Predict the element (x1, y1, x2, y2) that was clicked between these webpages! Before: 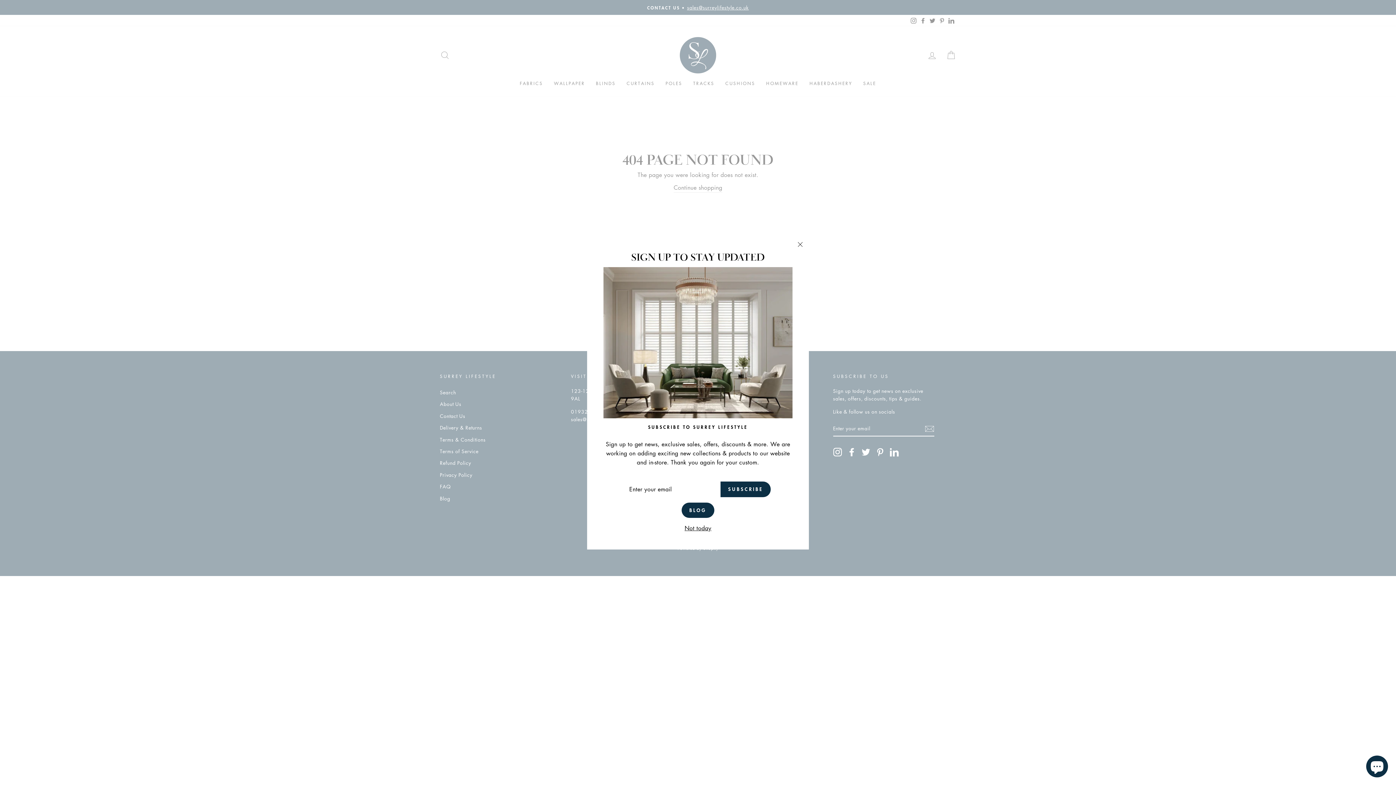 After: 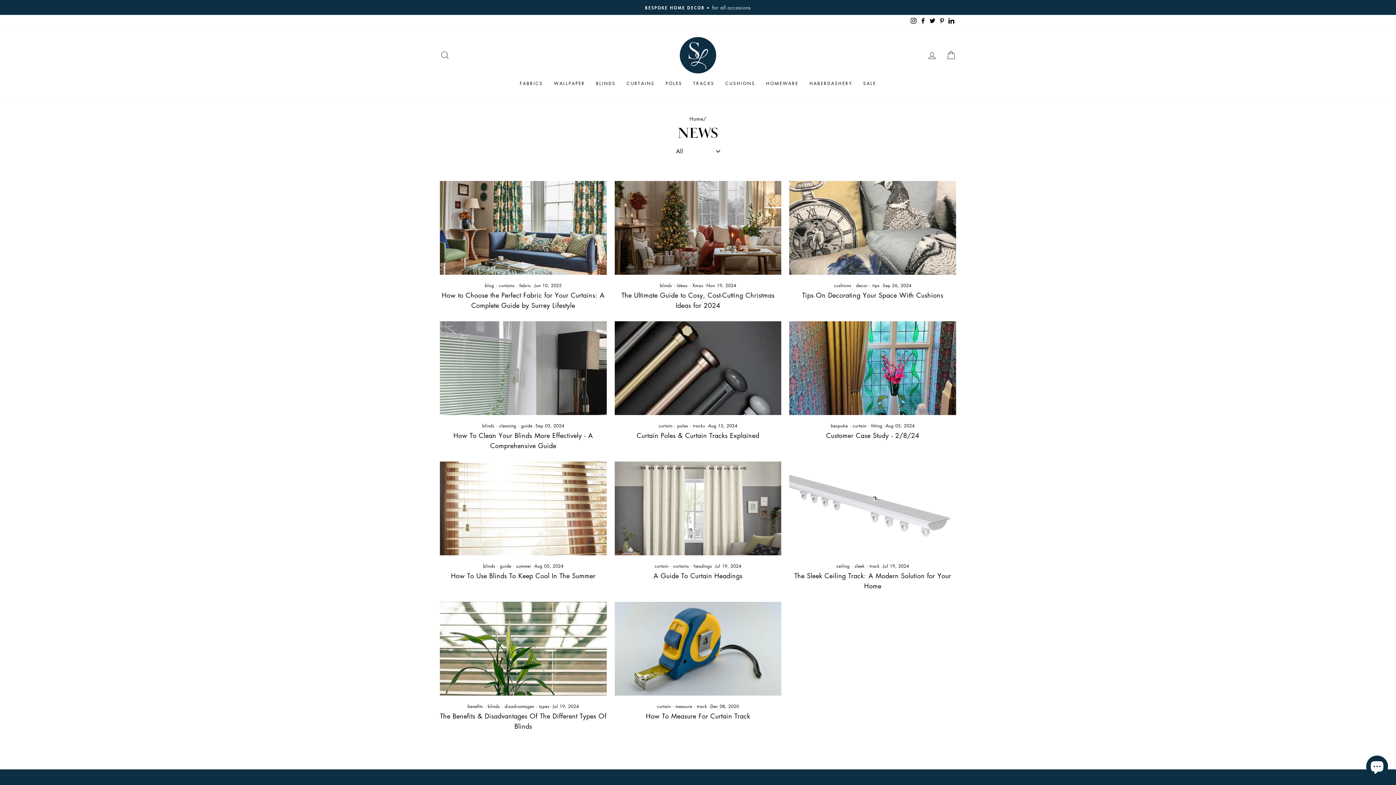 Action: label: BLOG bbox: (681, 502, 714, 518)